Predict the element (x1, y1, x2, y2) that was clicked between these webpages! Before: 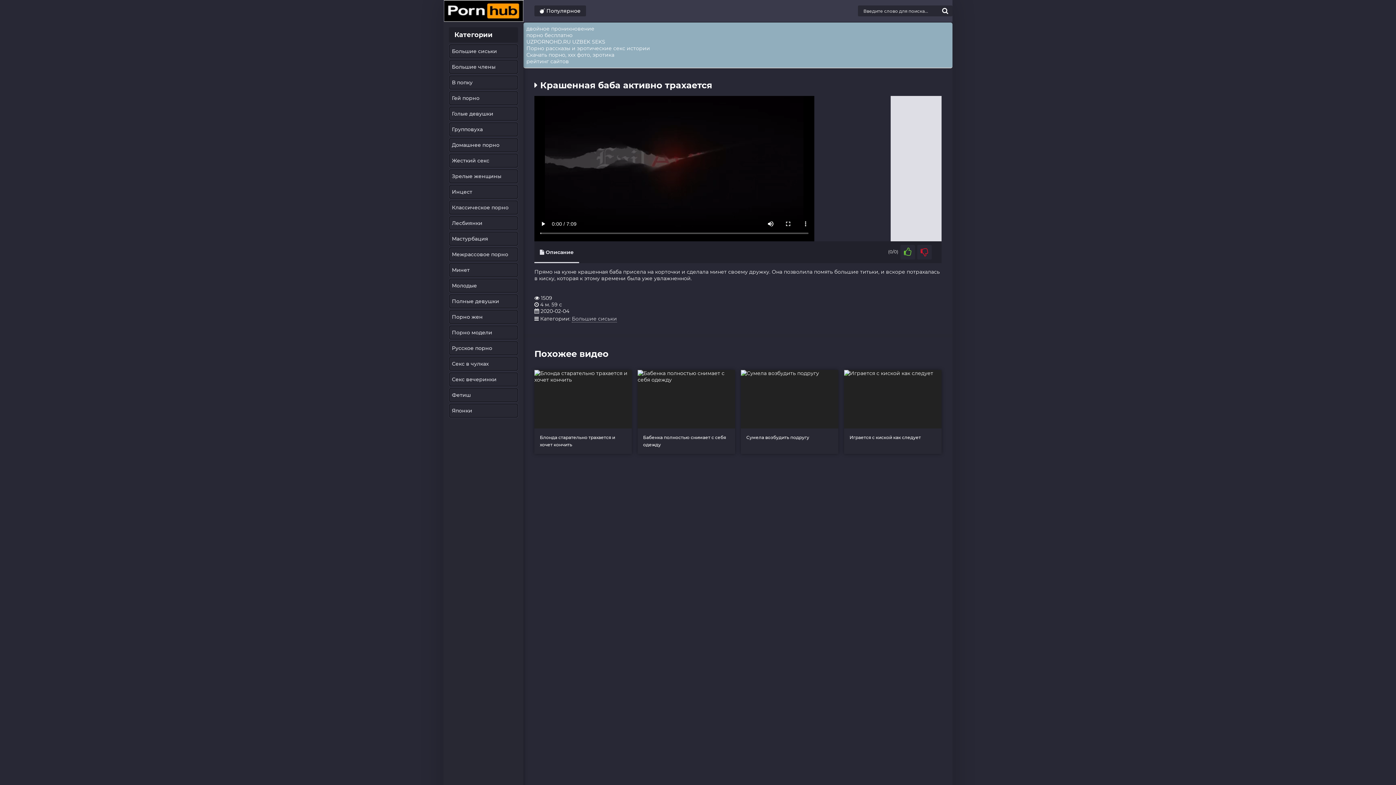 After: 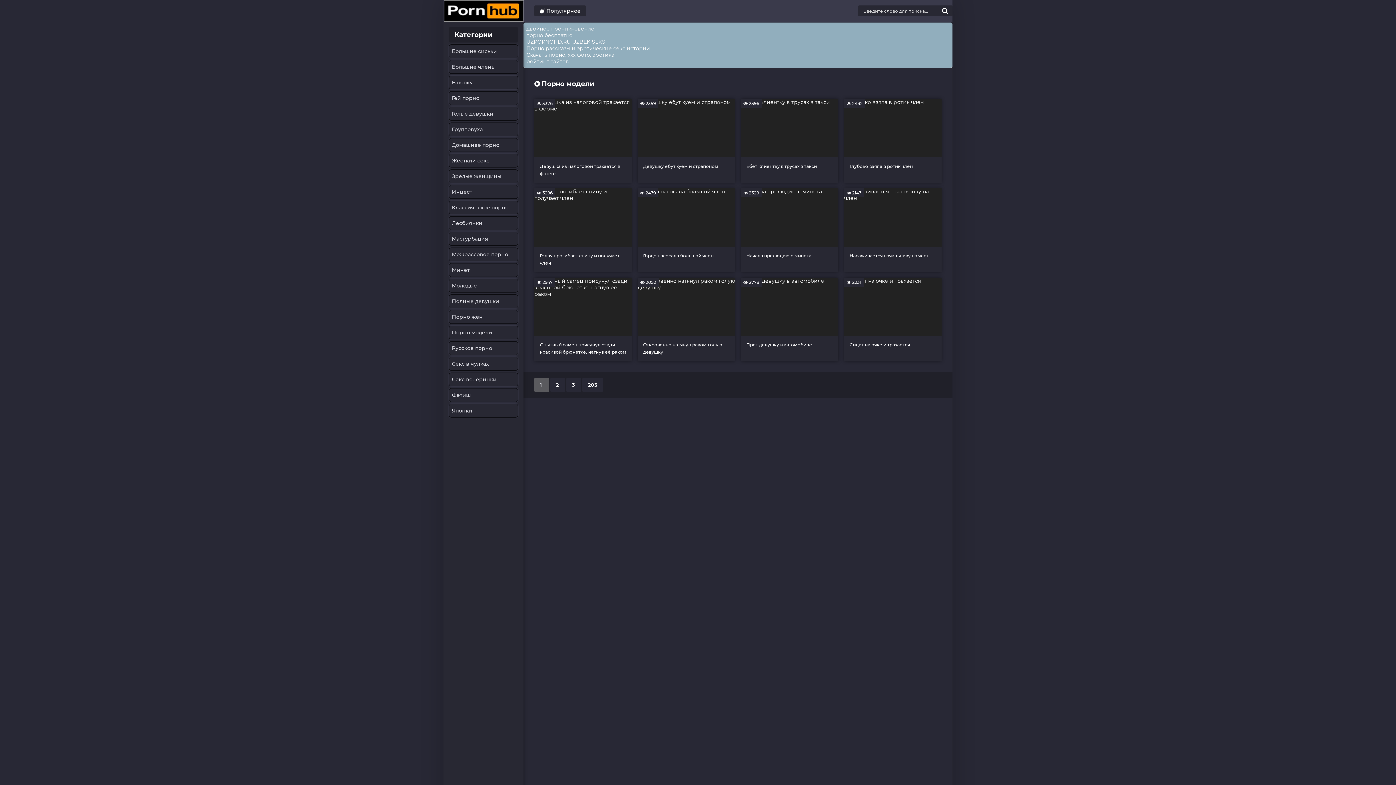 Action: bbox: (449, 325, 518, 339) label: Порно модели